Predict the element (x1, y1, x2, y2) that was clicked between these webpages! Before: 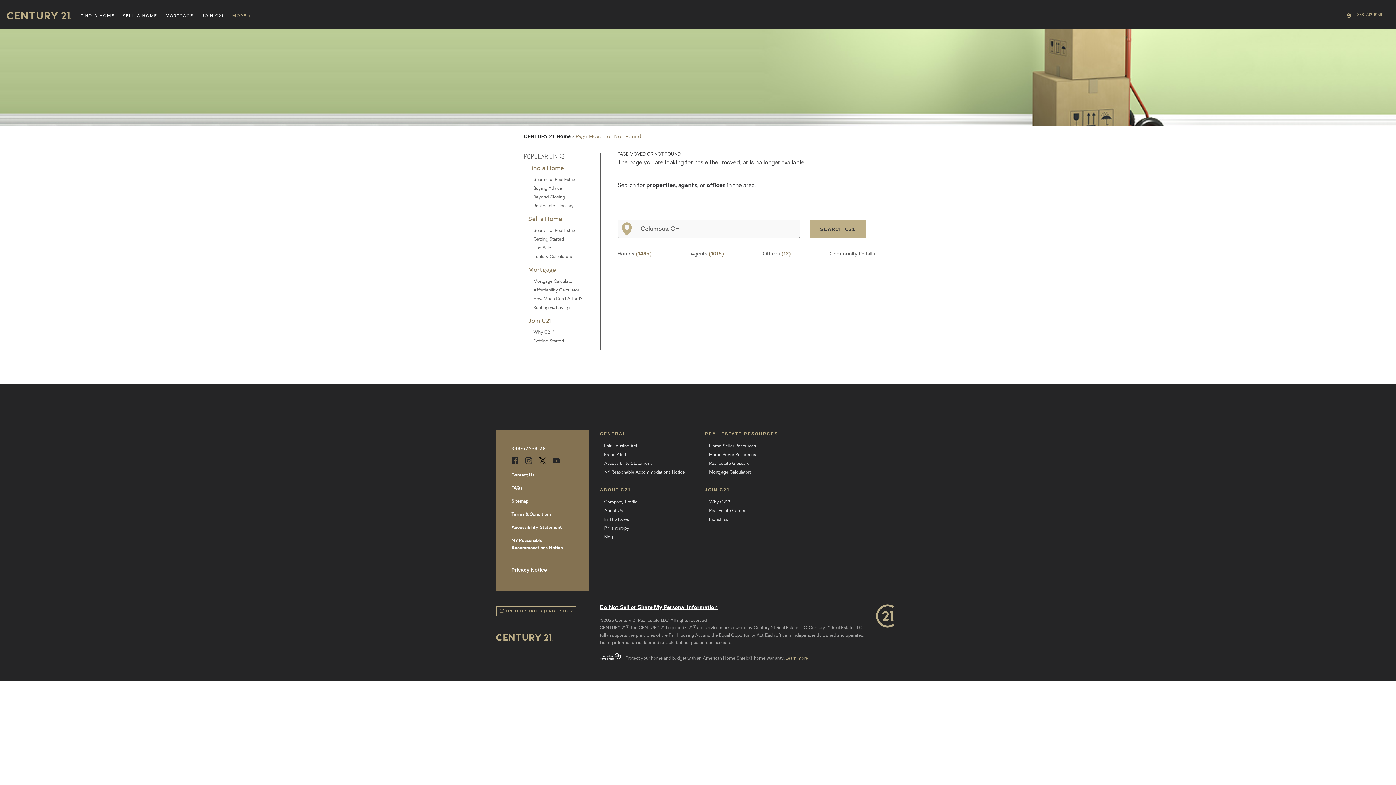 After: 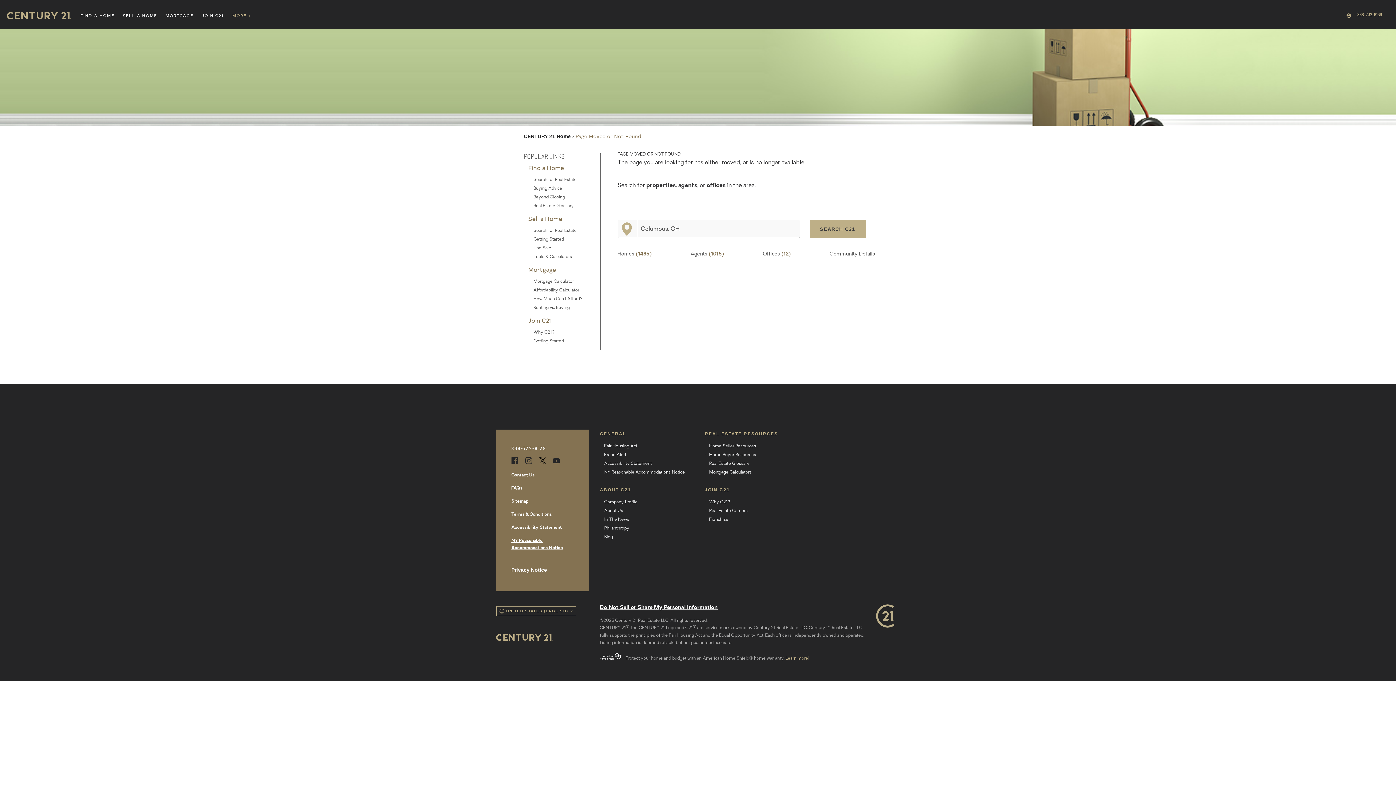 Action: bbox: (511, 534, 573, 554) label: NY Reasonable Accommodations Notice